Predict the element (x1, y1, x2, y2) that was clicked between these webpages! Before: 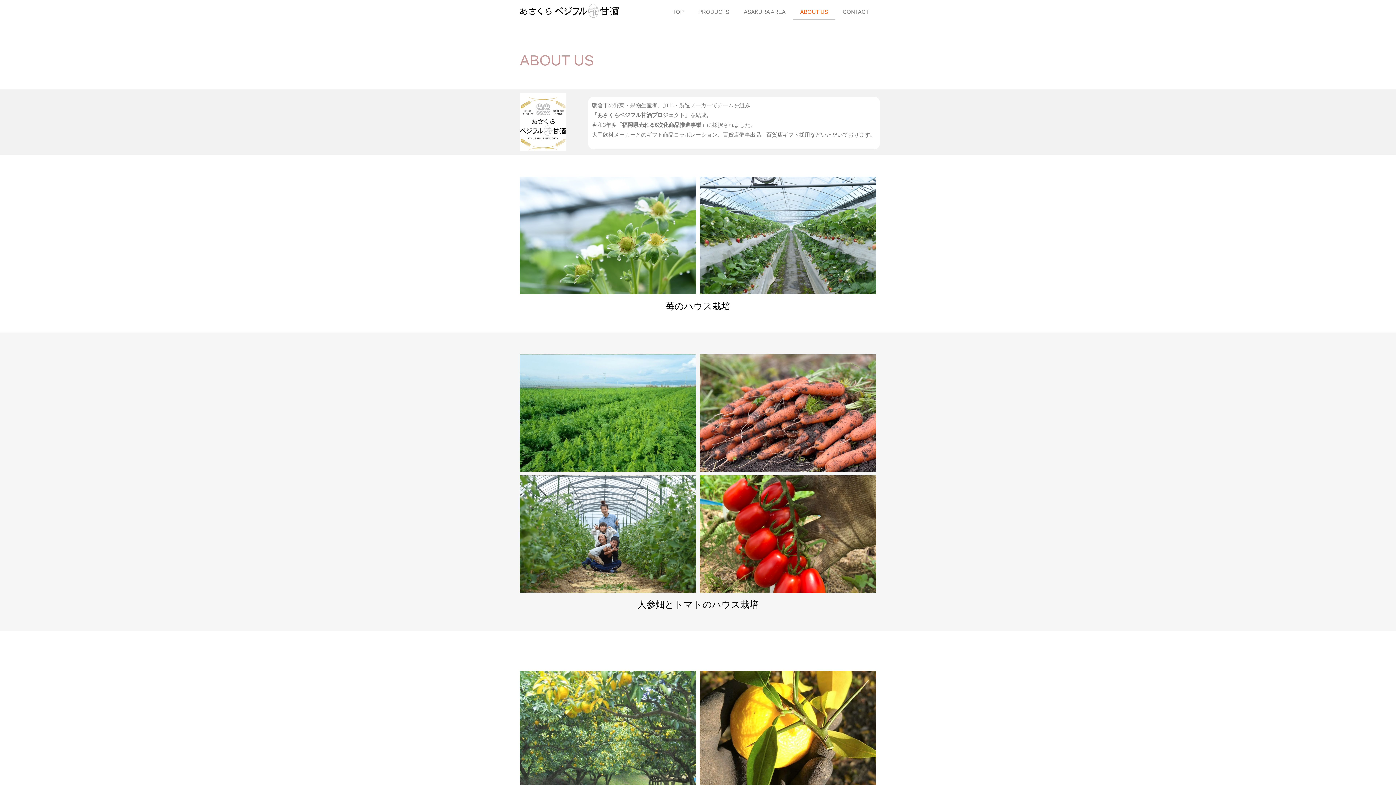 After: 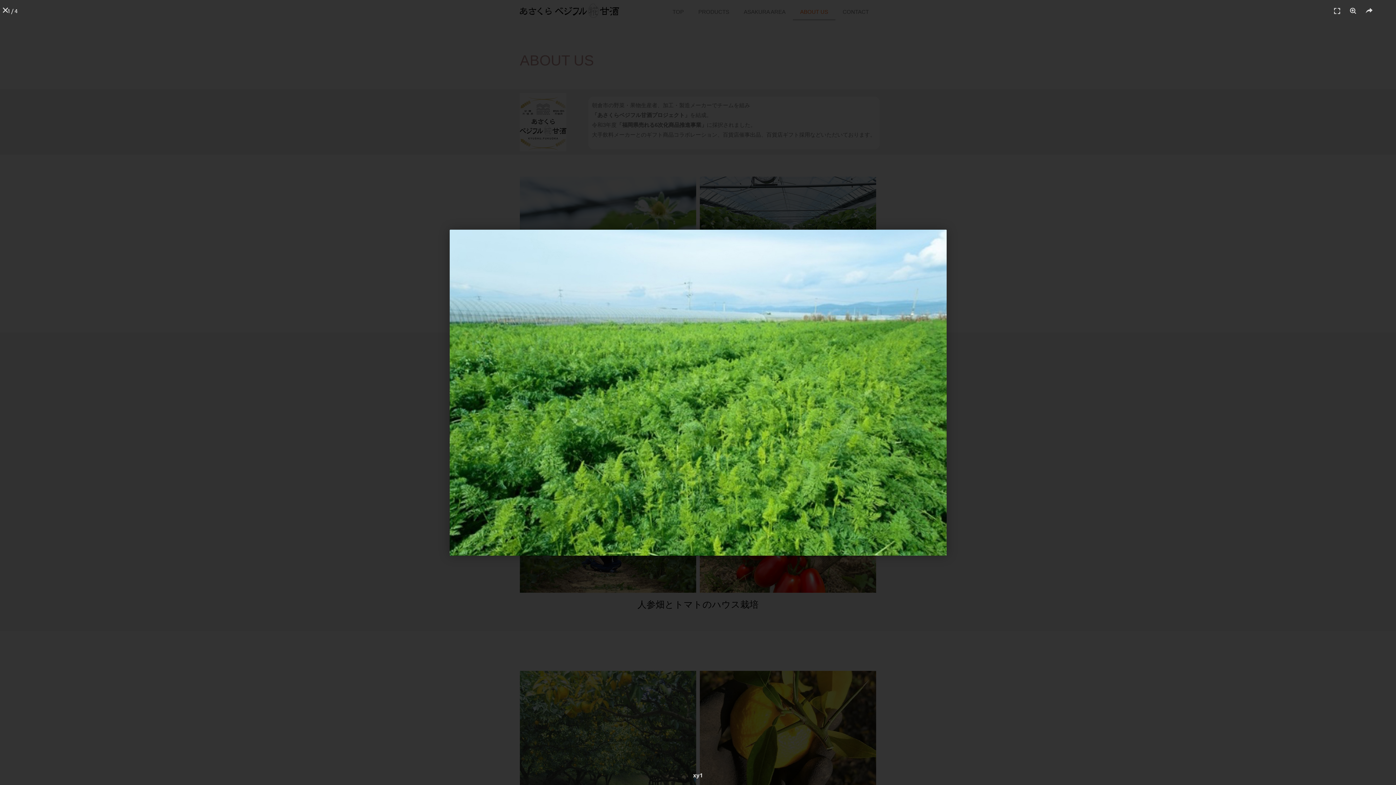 Action: bbox: (520, 354, 696, 471)